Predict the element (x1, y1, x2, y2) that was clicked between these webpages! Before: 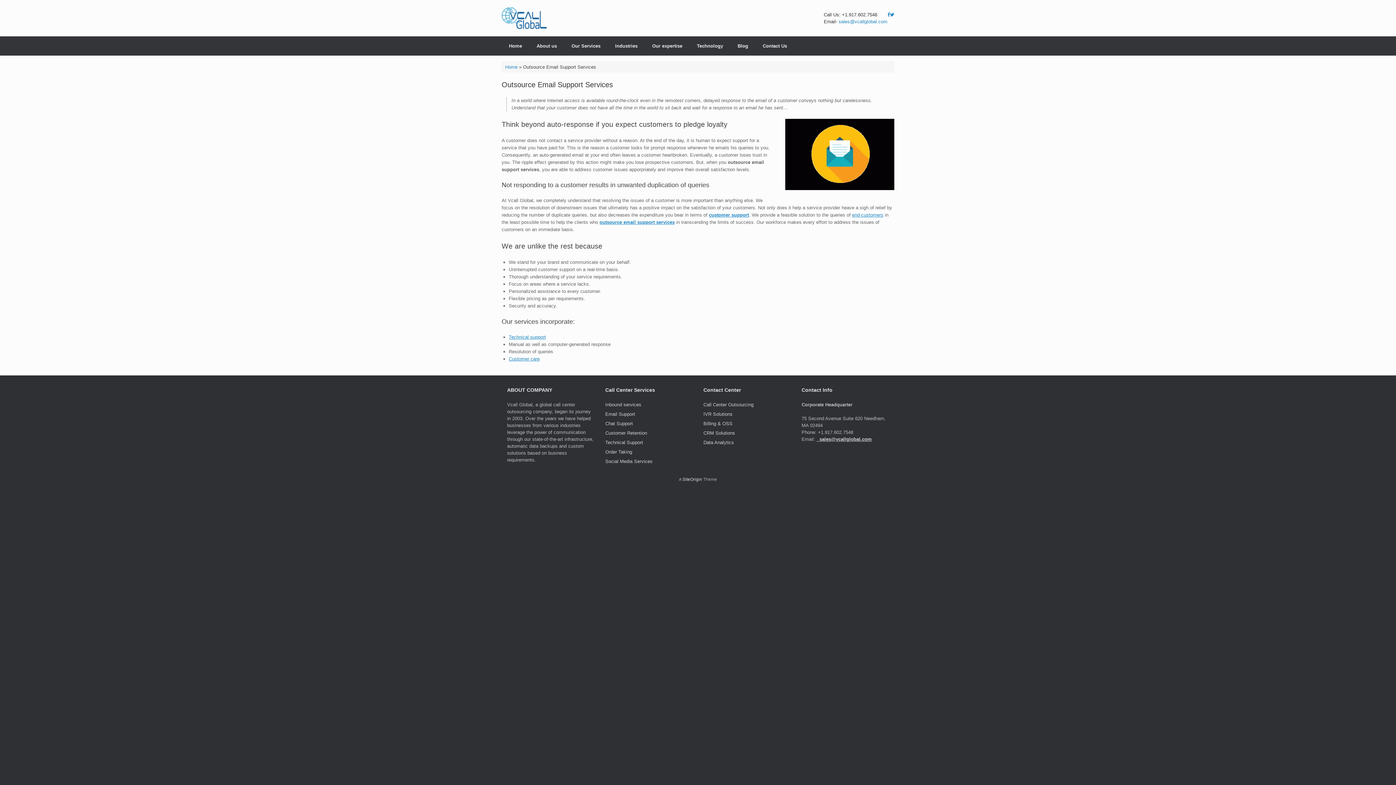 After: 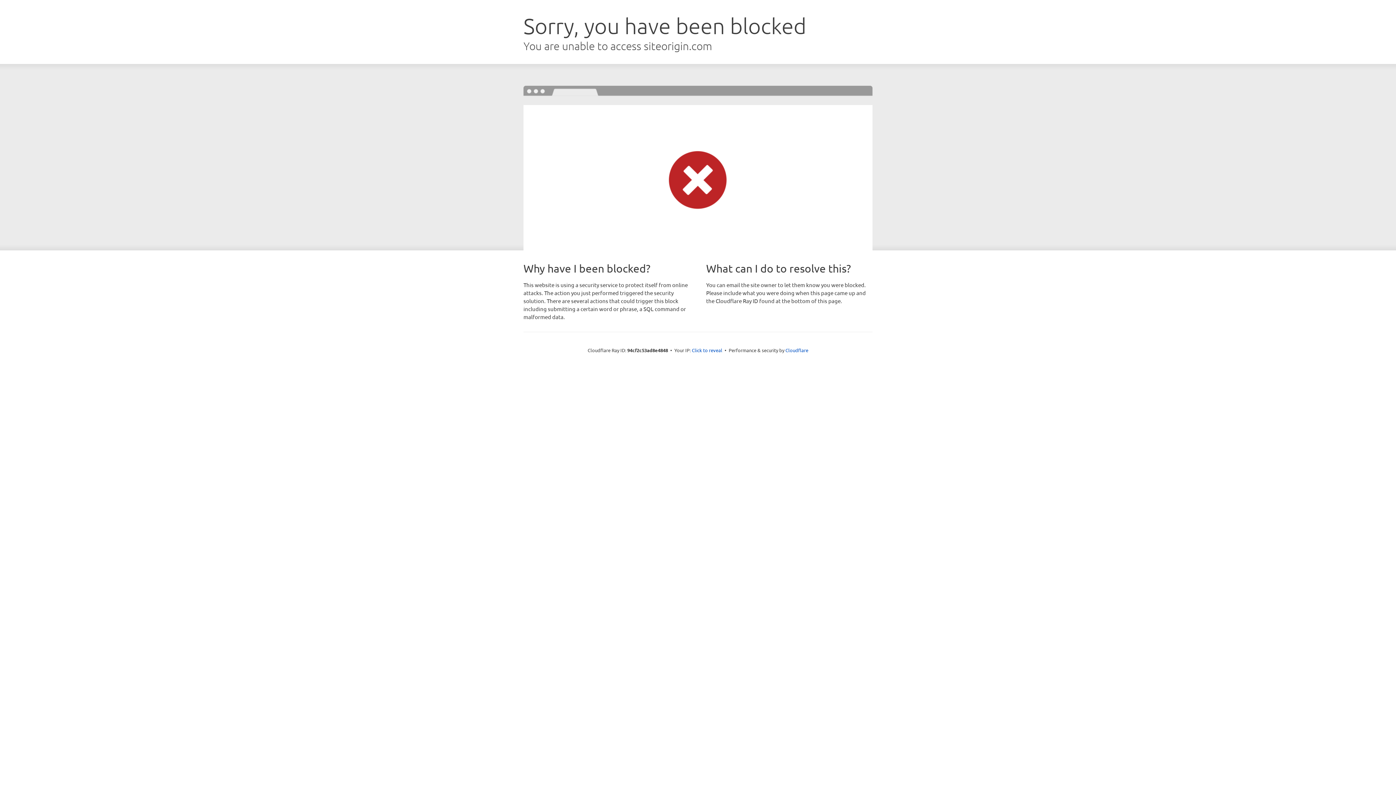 Action: bbox: (682, 477, 702, 481) label: SiteOrigin